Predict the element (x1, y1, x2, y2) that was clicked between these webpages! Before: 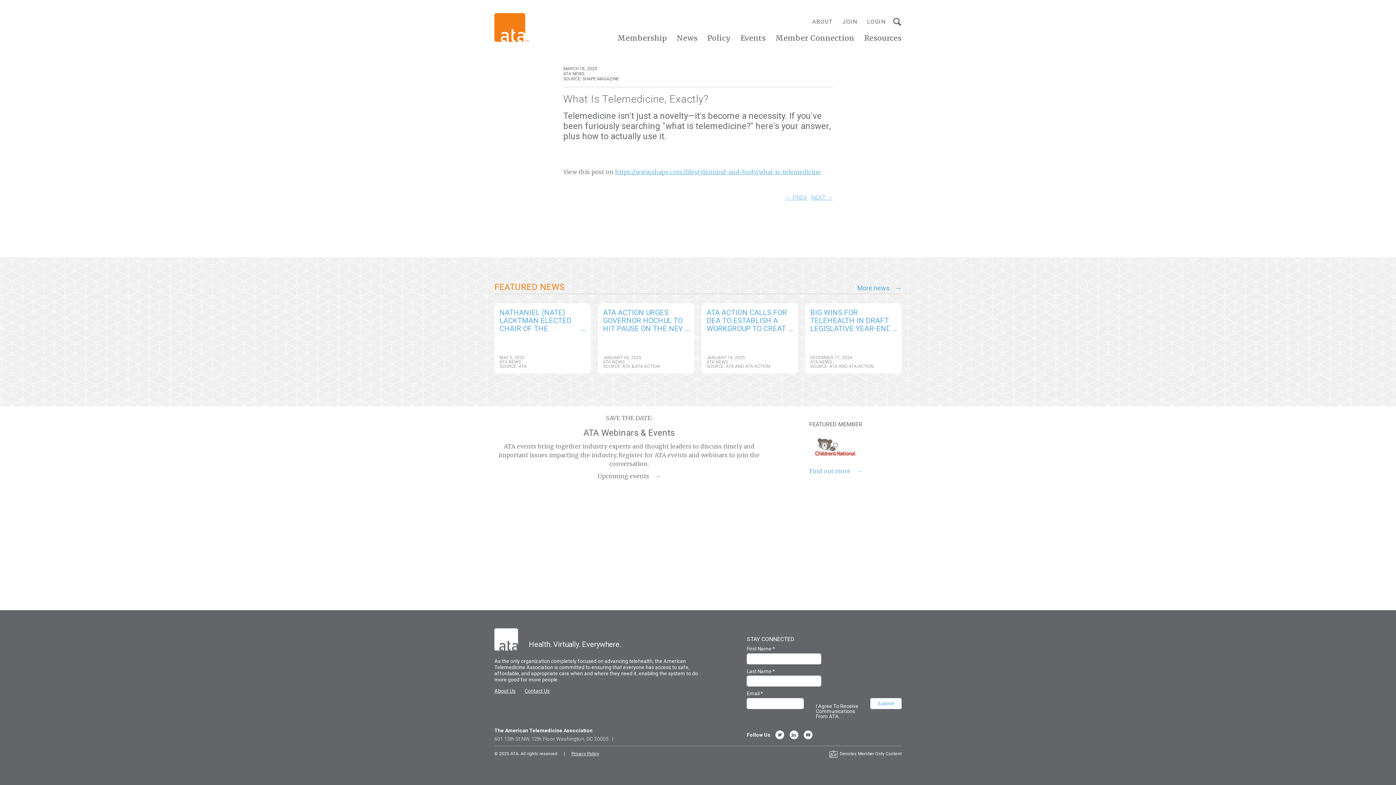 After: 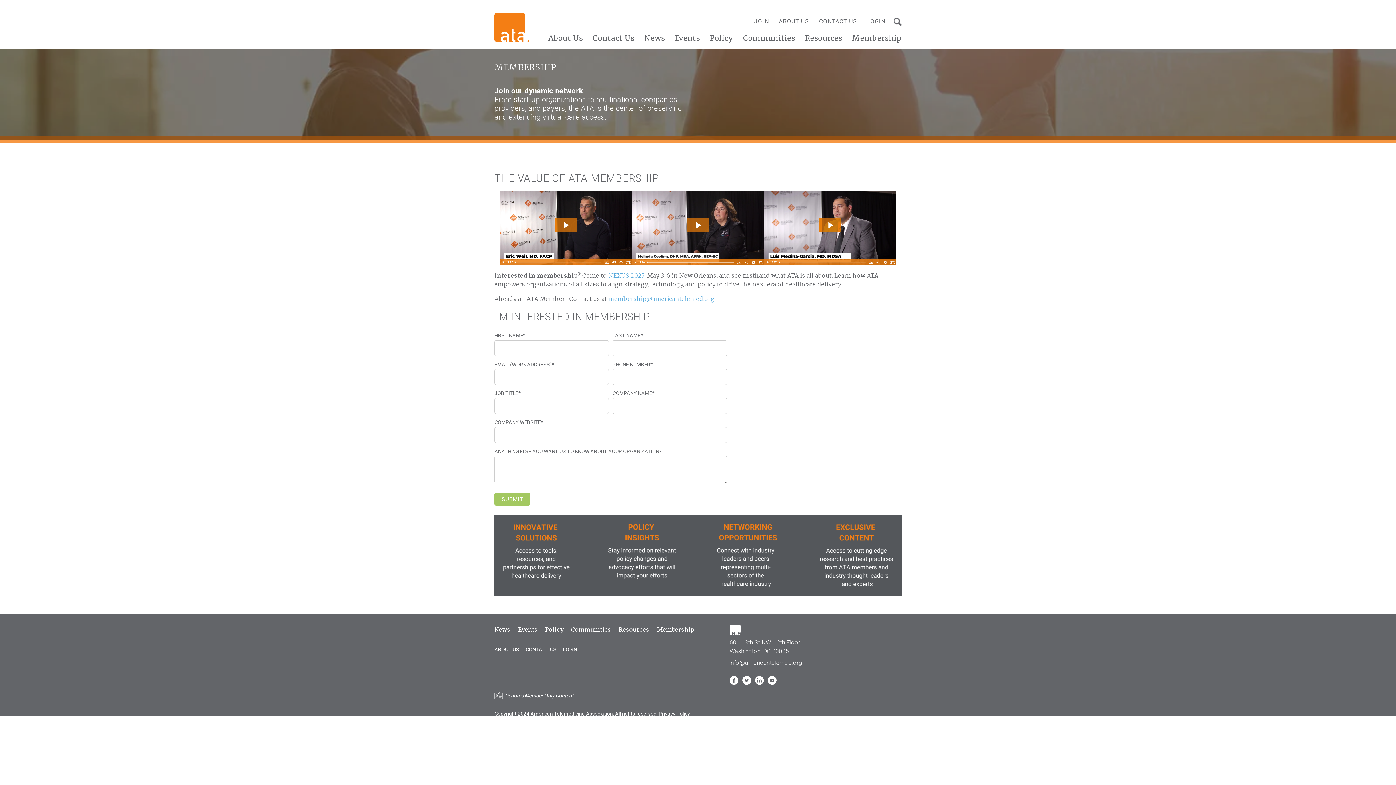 Action: bbox: (842, 18, 857, 25) label: JOIN